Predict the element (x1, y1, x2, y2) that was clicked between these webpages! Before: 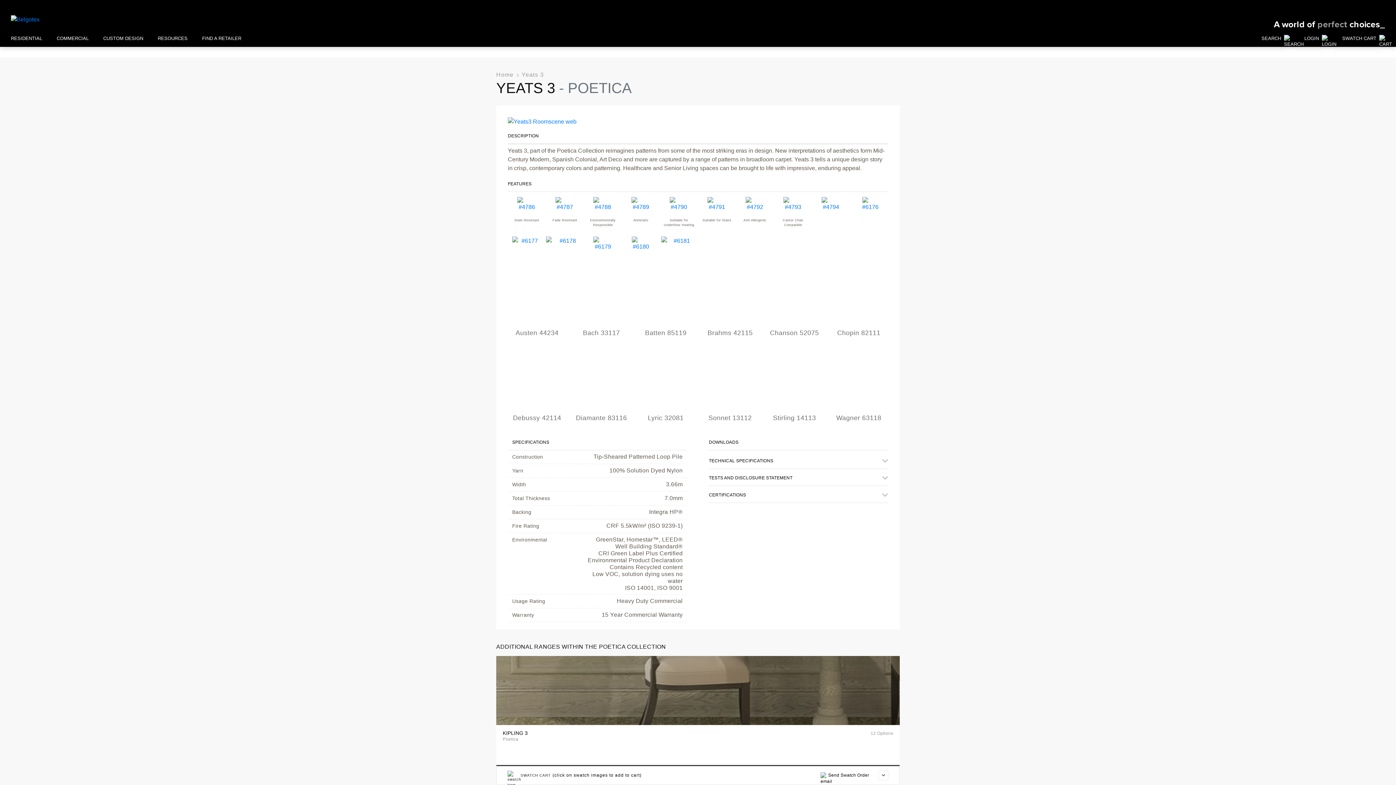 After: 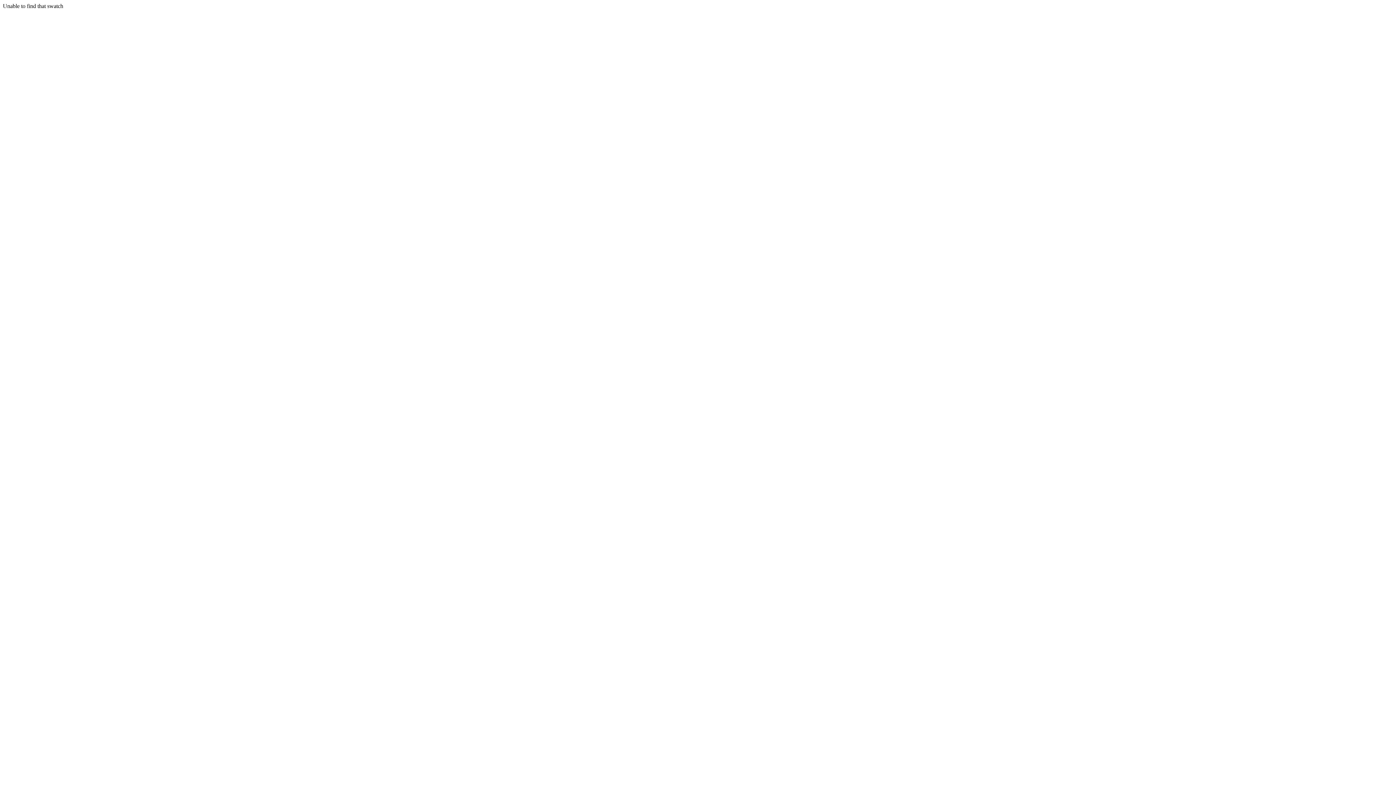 Action: bbox: (829, 351, 888, 410) label: Special Order
Minimum Order > 5 LM